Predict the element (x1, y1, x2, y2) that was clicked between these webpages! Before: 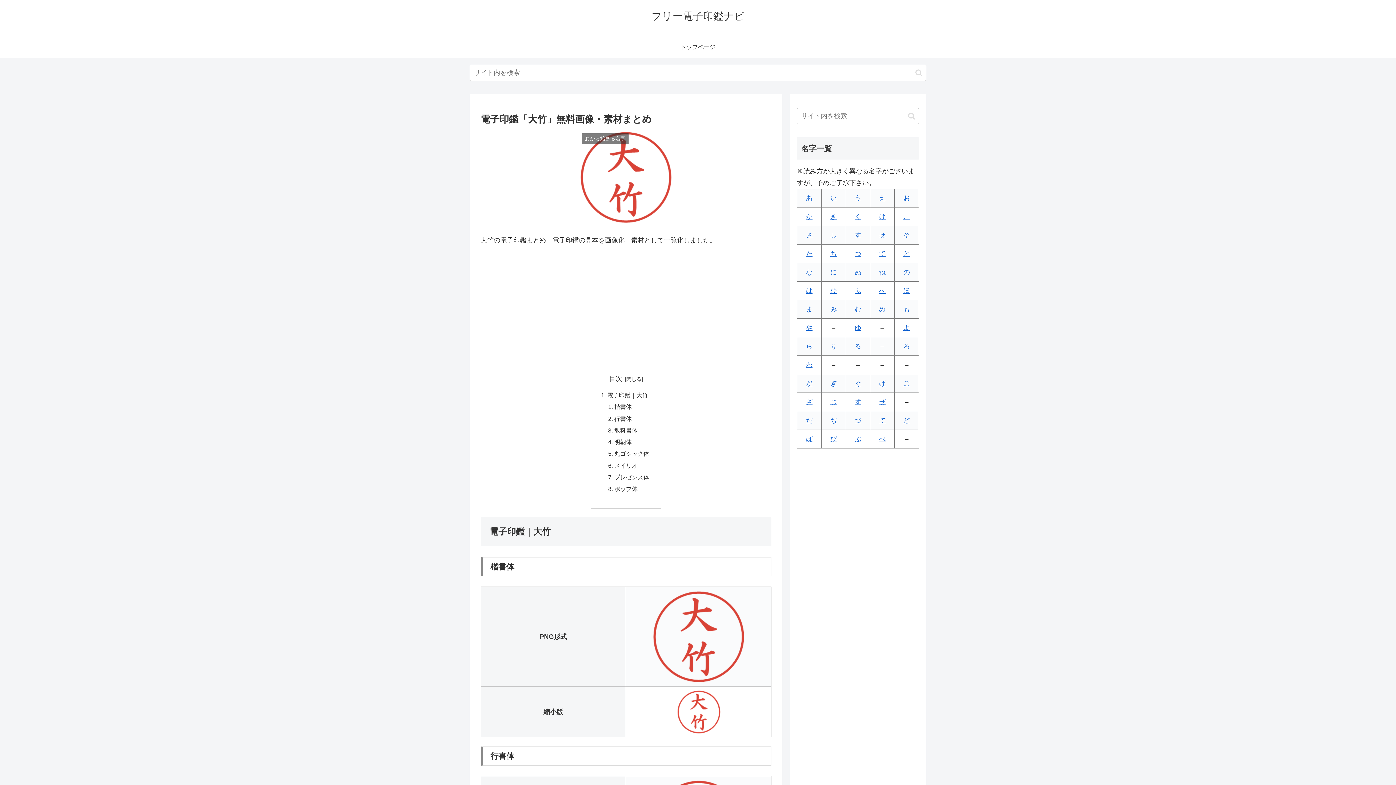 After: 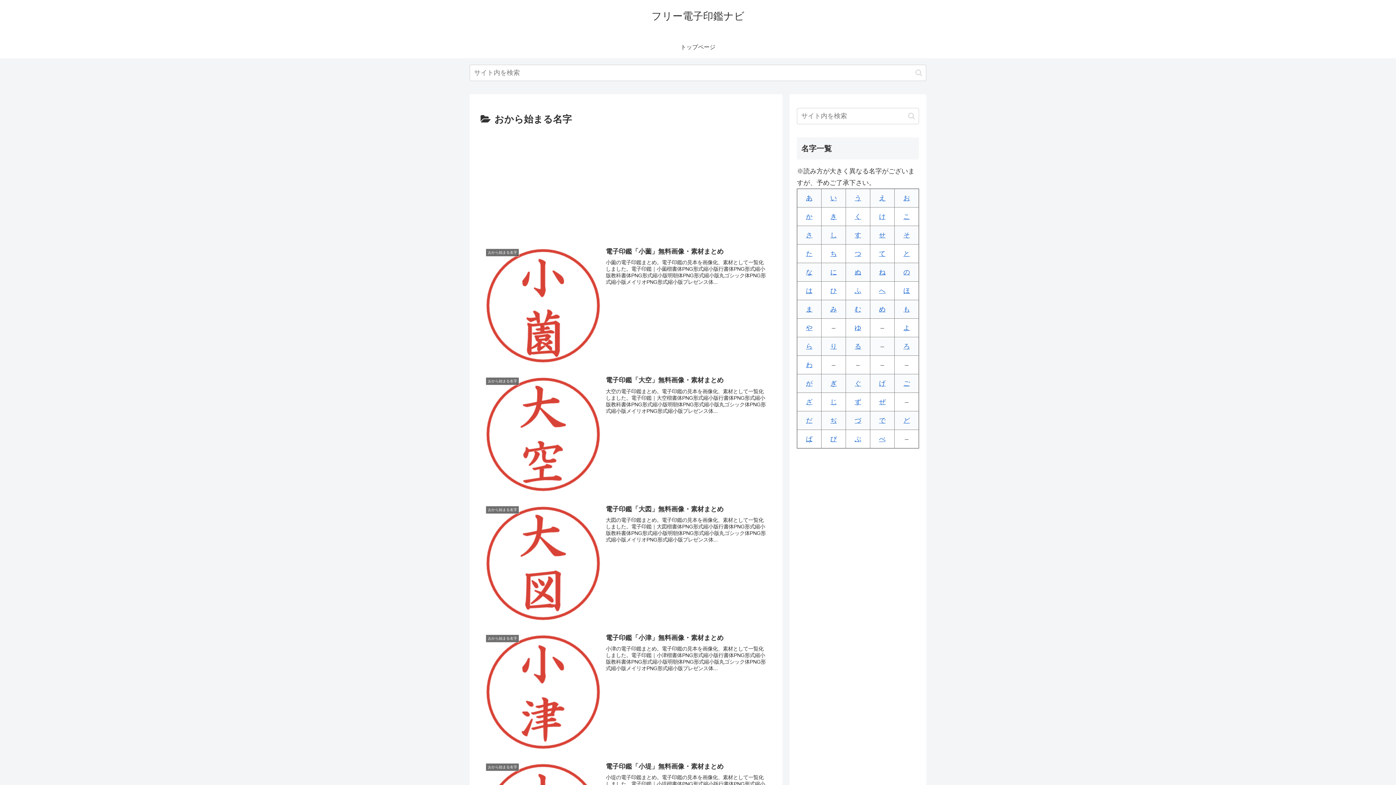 Action: label: お bbox: (903, 194, 910, 201)